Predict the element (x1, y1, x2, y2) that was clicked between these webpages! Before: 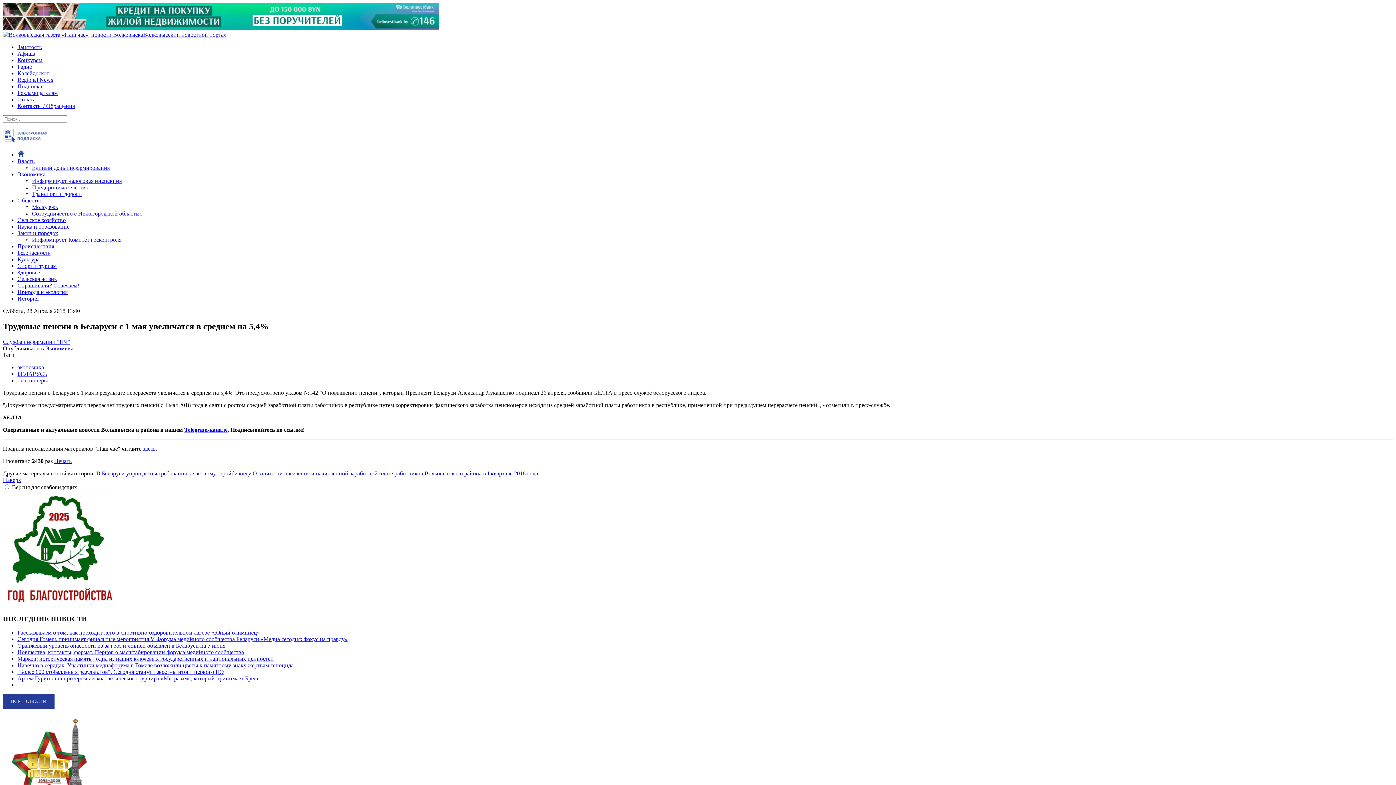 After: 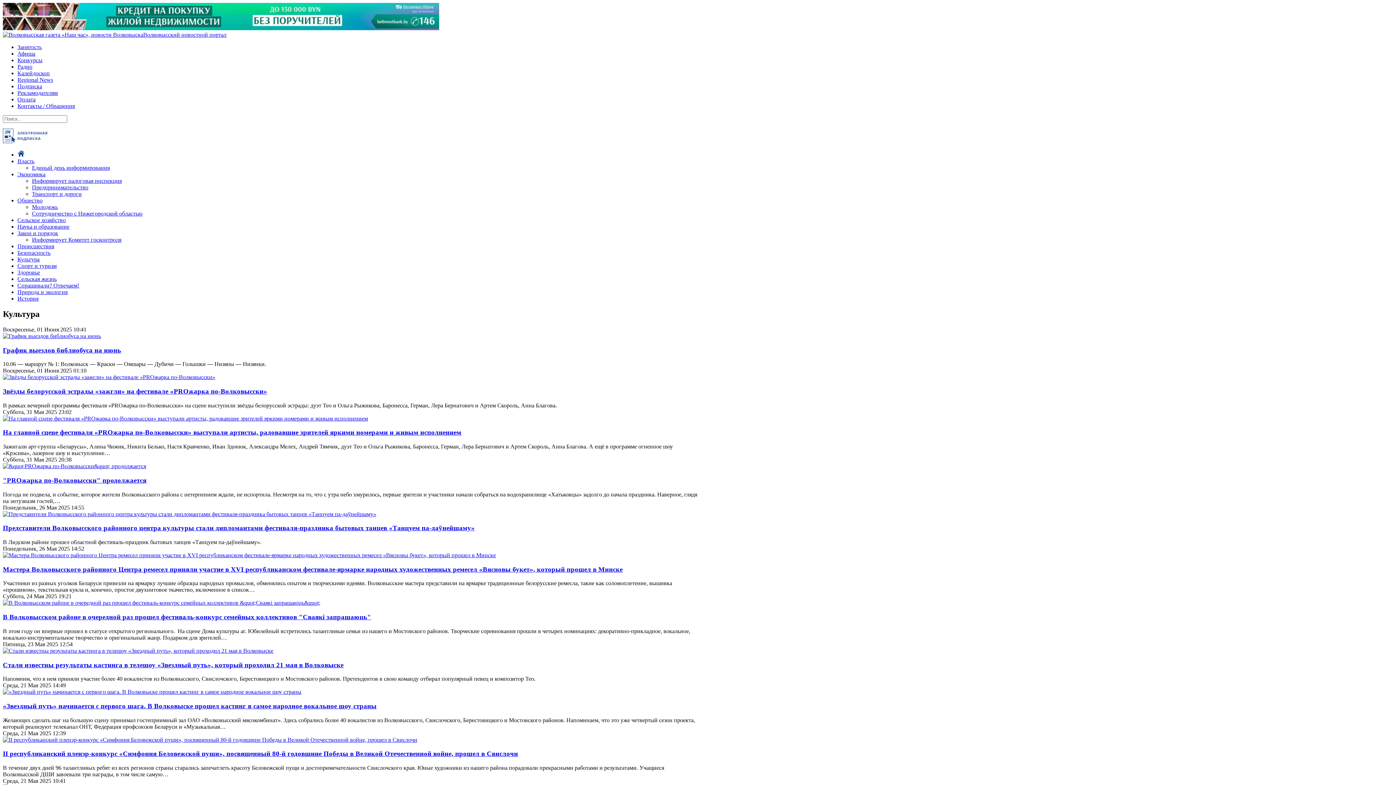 Action: bbox: (17, 256, 39, 262) label: Культура